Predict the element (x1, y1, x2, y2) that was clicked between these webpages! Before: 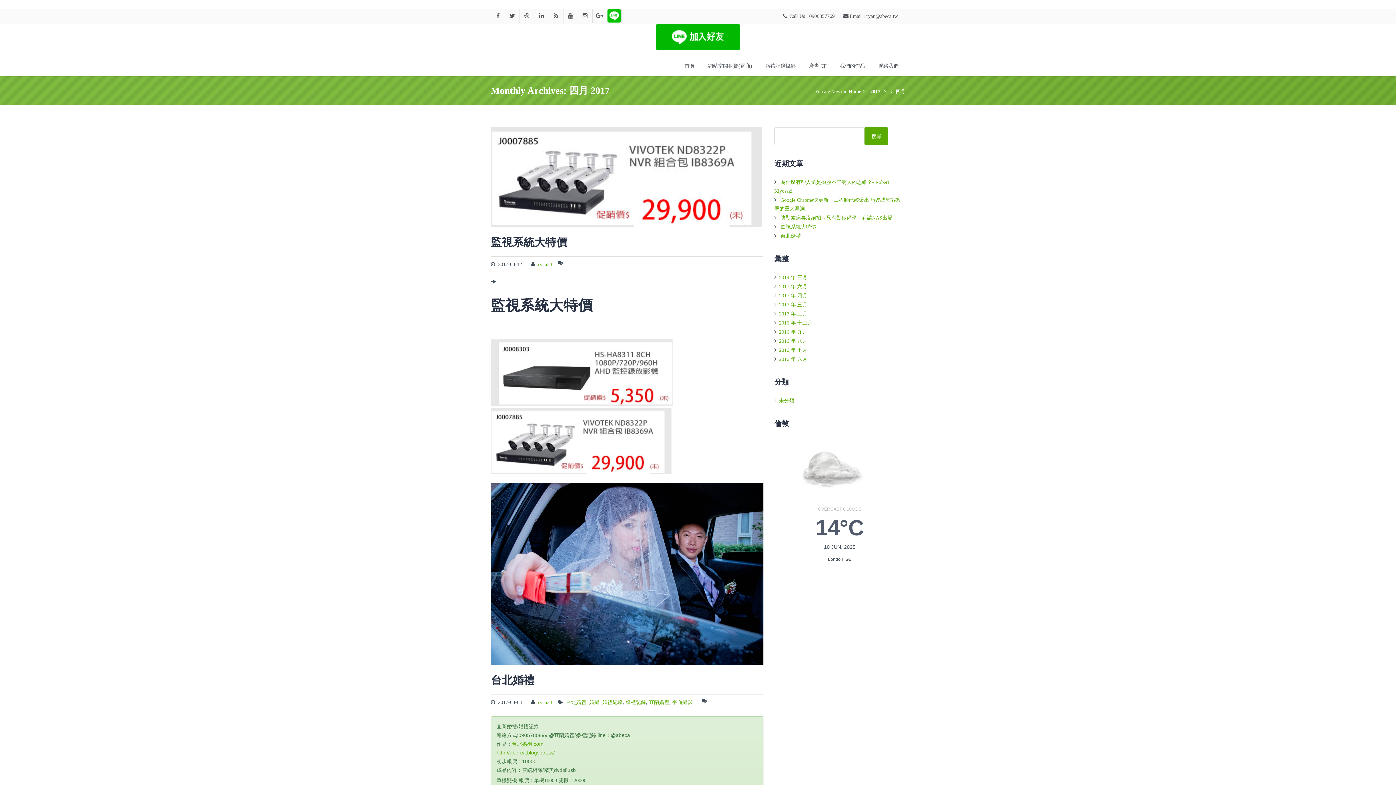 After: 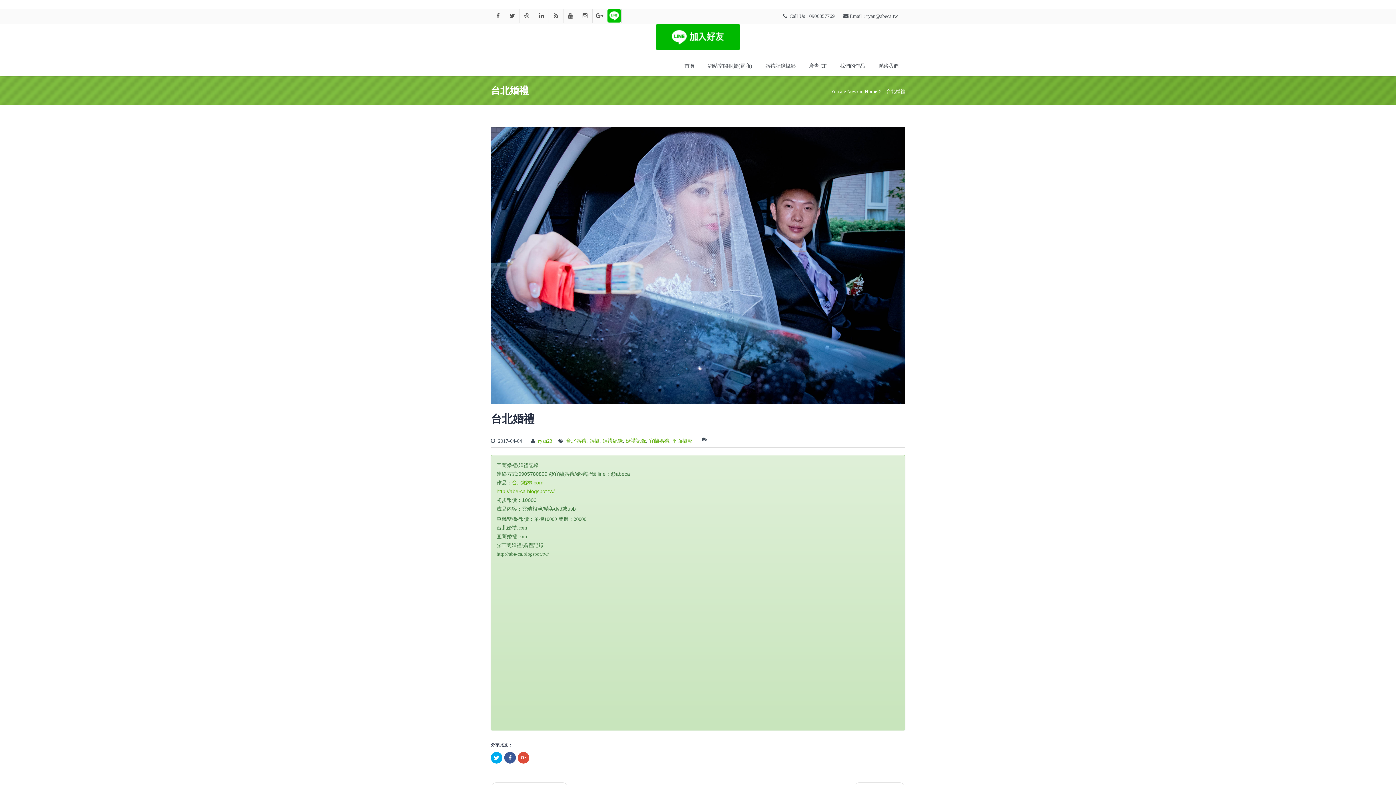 Action: label: 台北婚禮 bbox: (780, 233, 801, 238)